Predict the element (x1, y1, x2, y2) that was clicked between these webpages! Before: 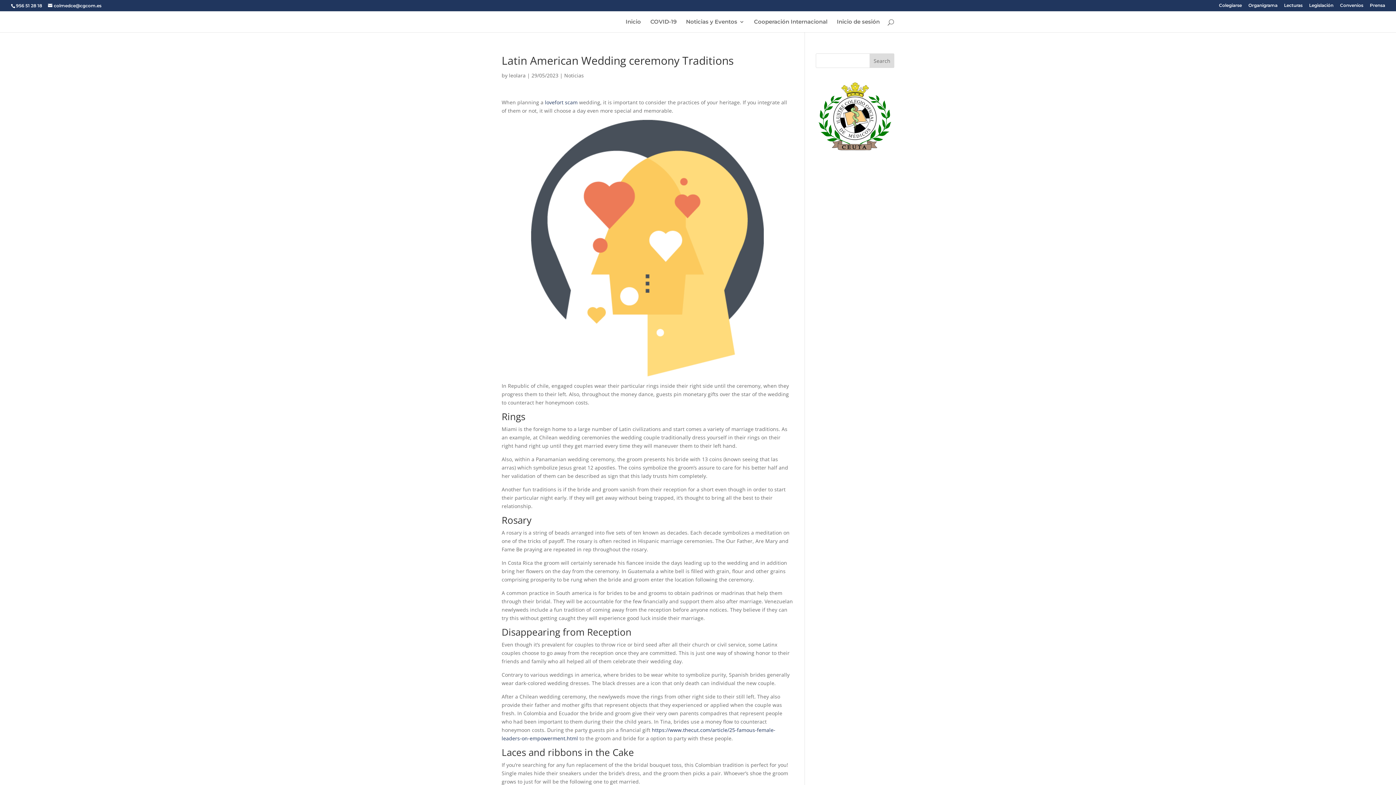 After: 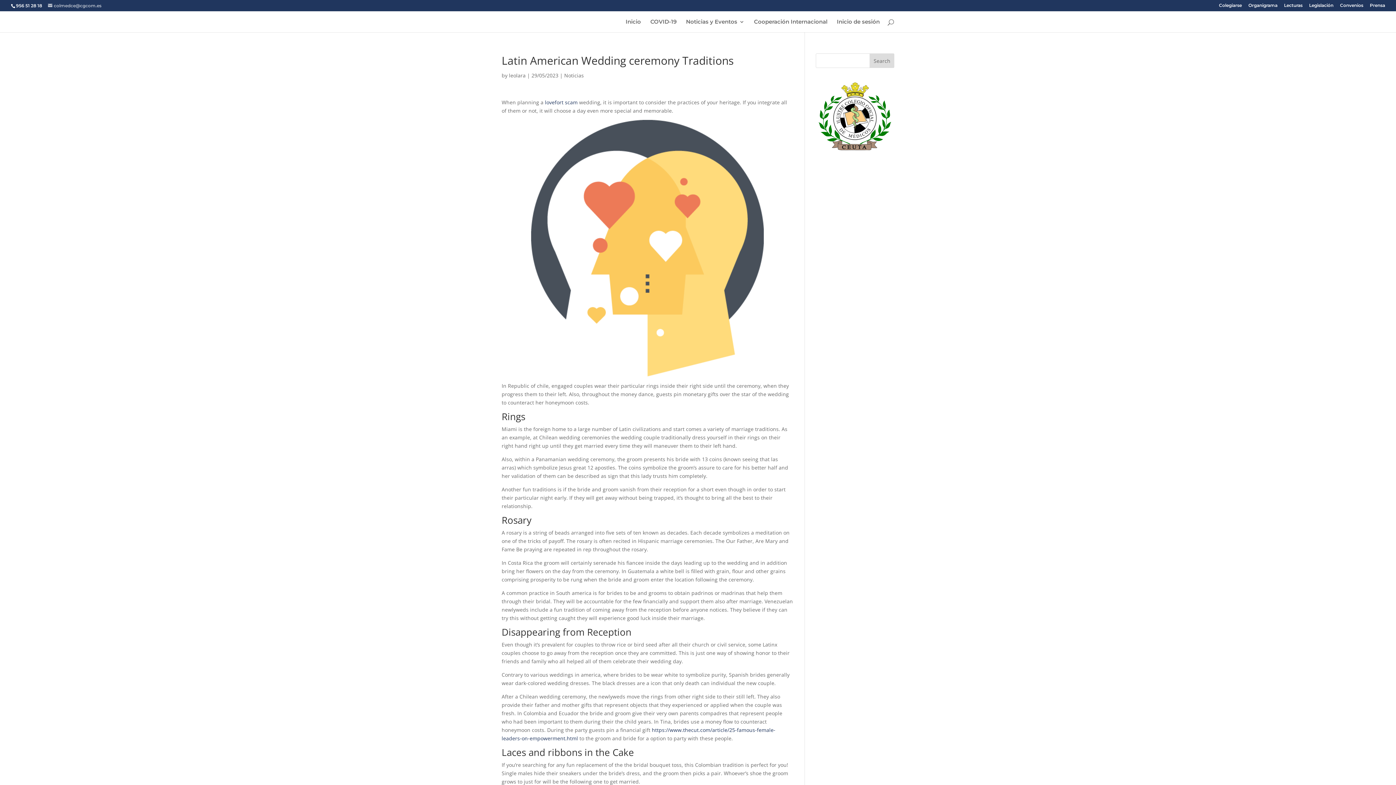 Action: bbox: (48, 2, 101, 8) label: colmedce@cgcom.es